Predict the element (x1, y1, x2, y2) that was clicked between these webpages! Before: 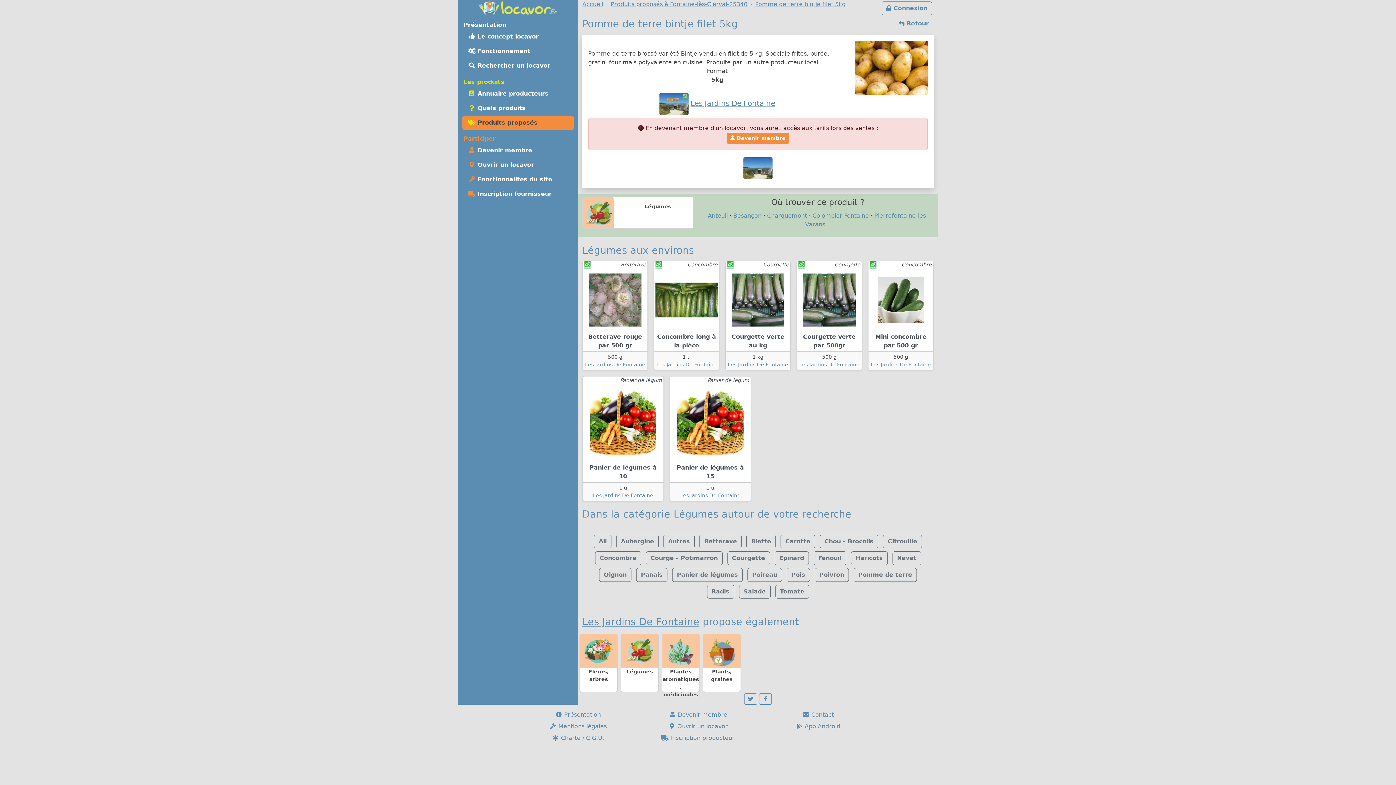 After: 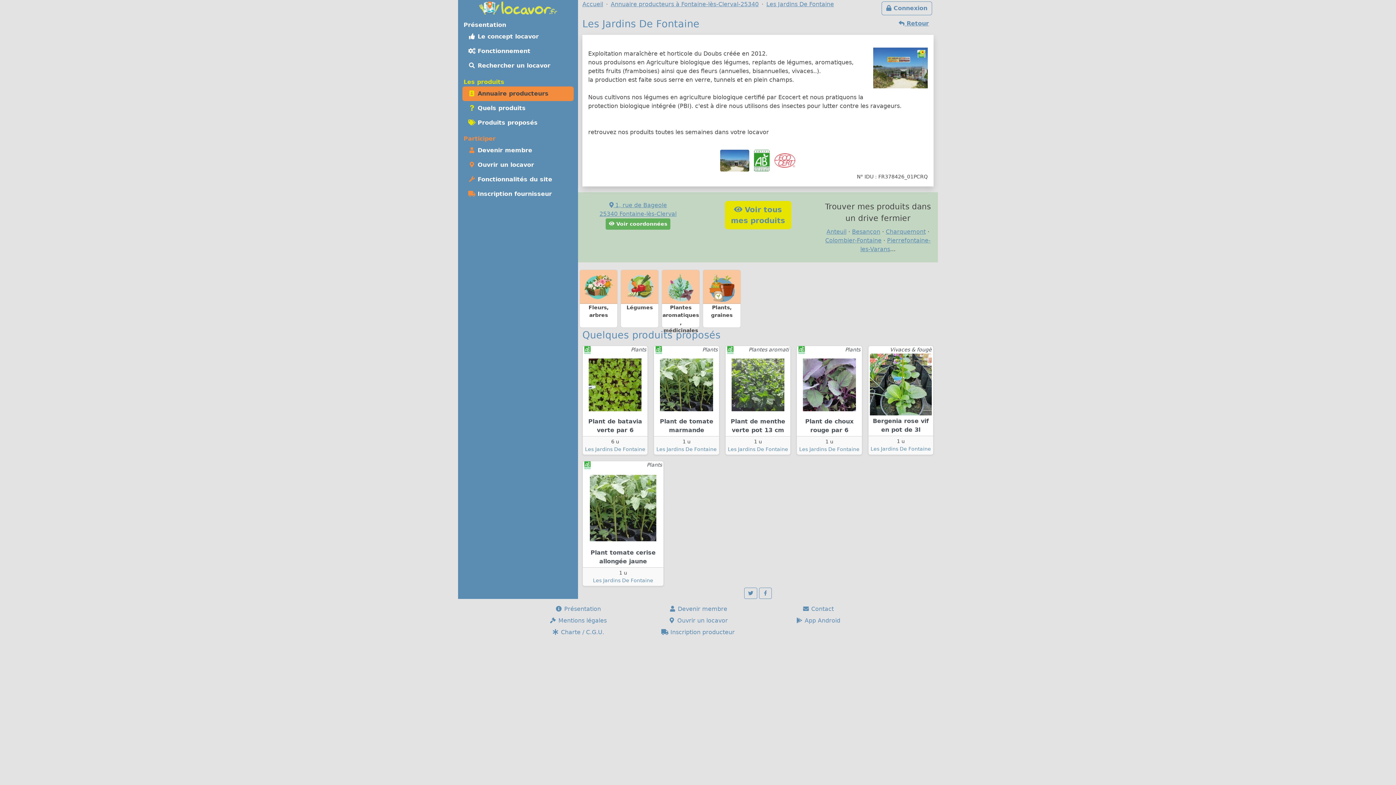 Action: bbox: (728, 361, 788, 367) label: Les Jardins De Fontaine